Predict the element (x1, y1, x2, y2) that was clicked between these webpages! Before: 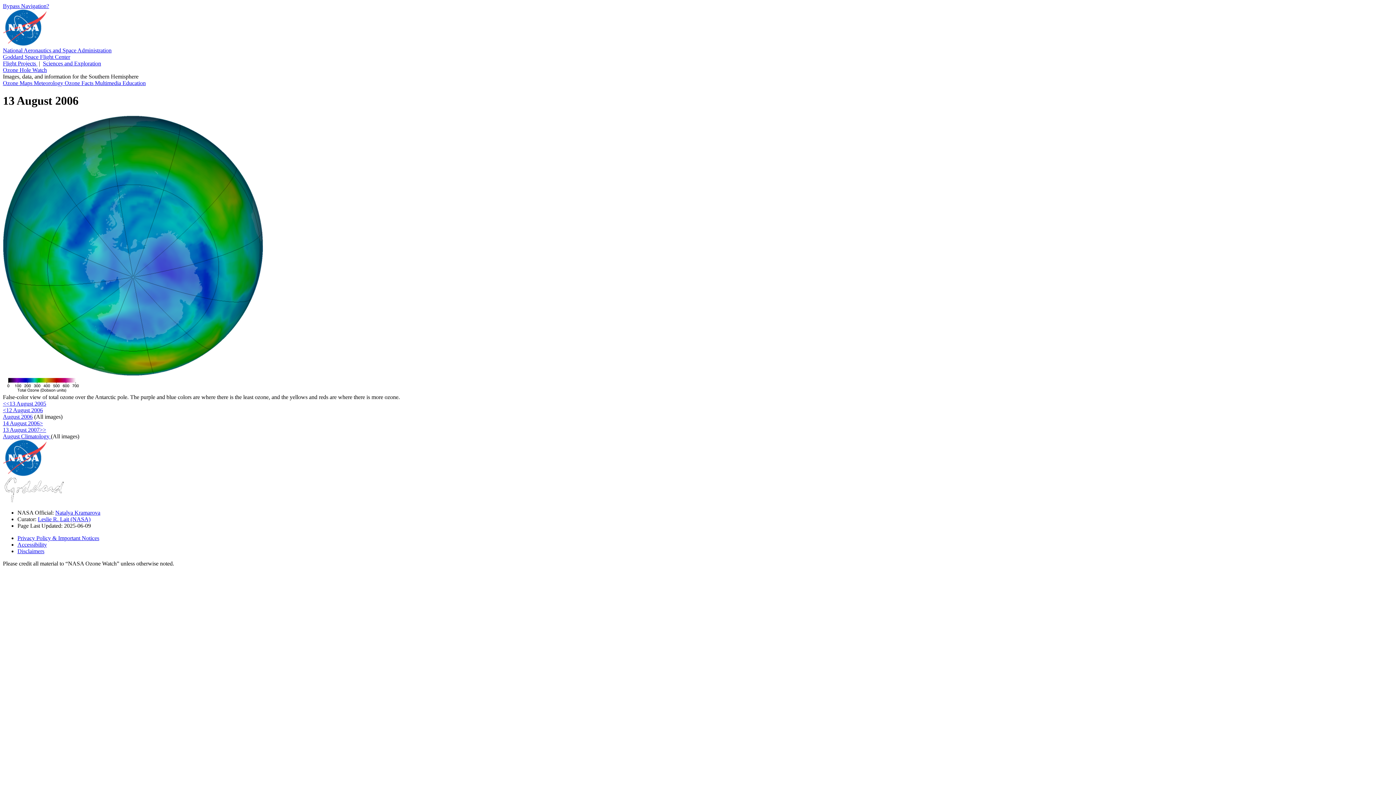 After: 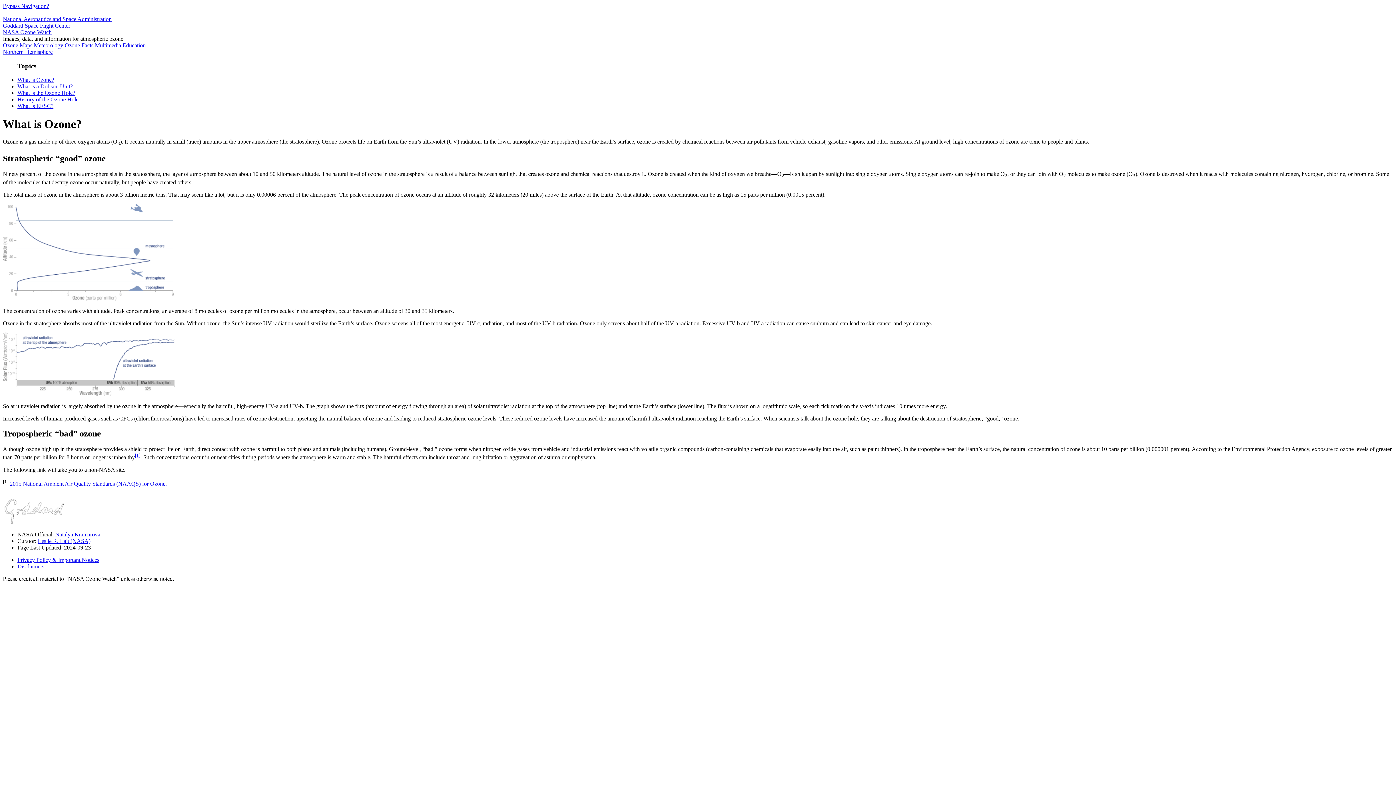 Action: bbox: (64, 80, 94, 86) label: Ozone Facts 